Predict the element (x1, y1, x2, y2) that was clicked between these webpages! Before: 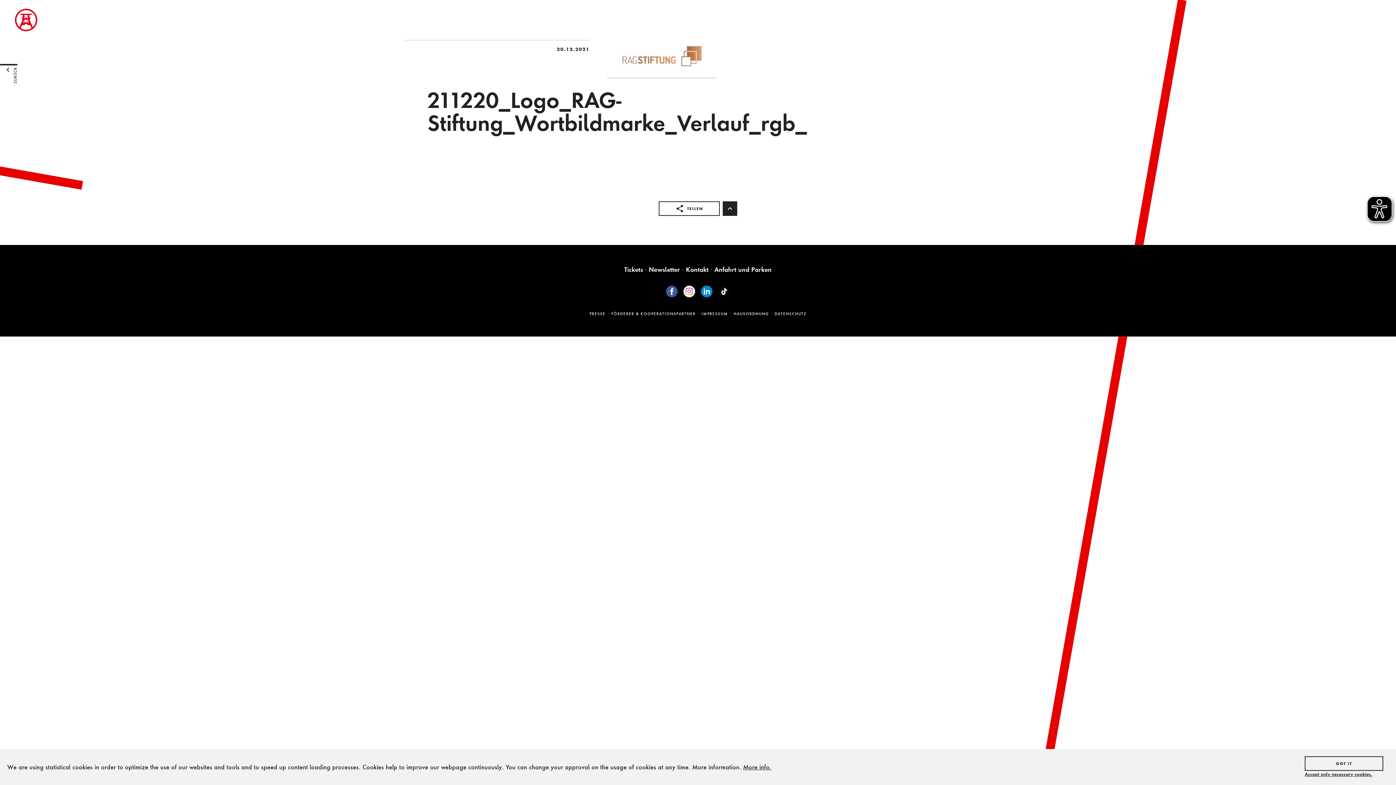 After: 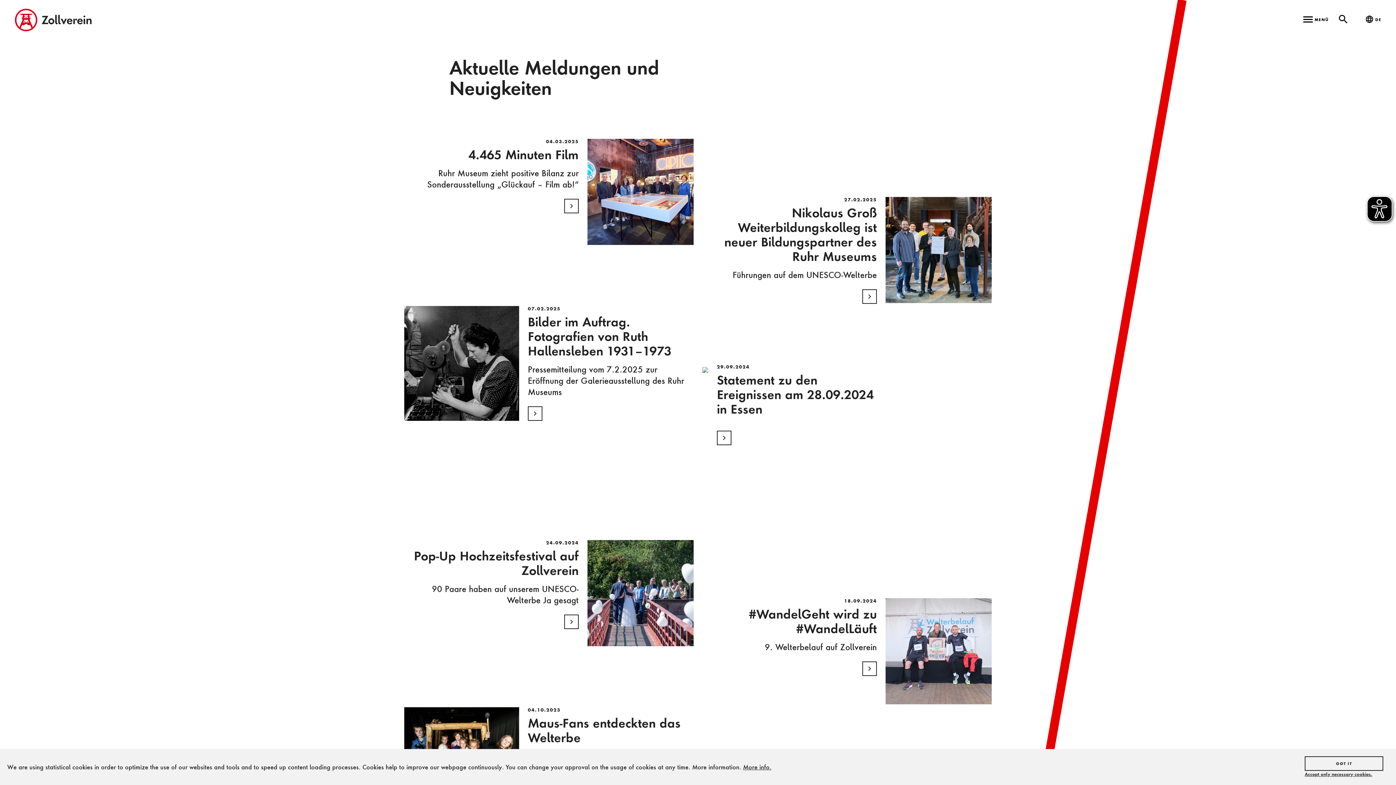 Action: bbox: (0, 64, 17, 112) label: ZURÜCK